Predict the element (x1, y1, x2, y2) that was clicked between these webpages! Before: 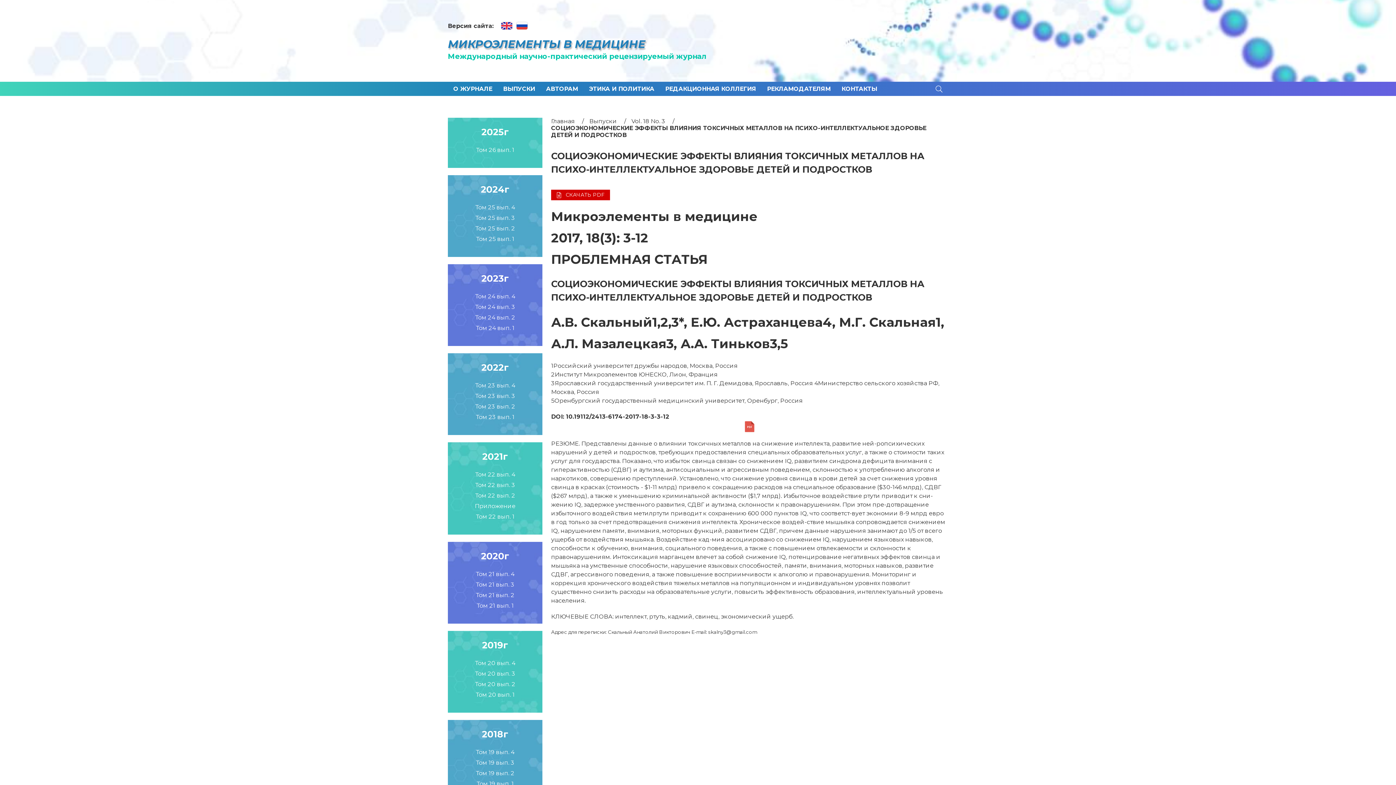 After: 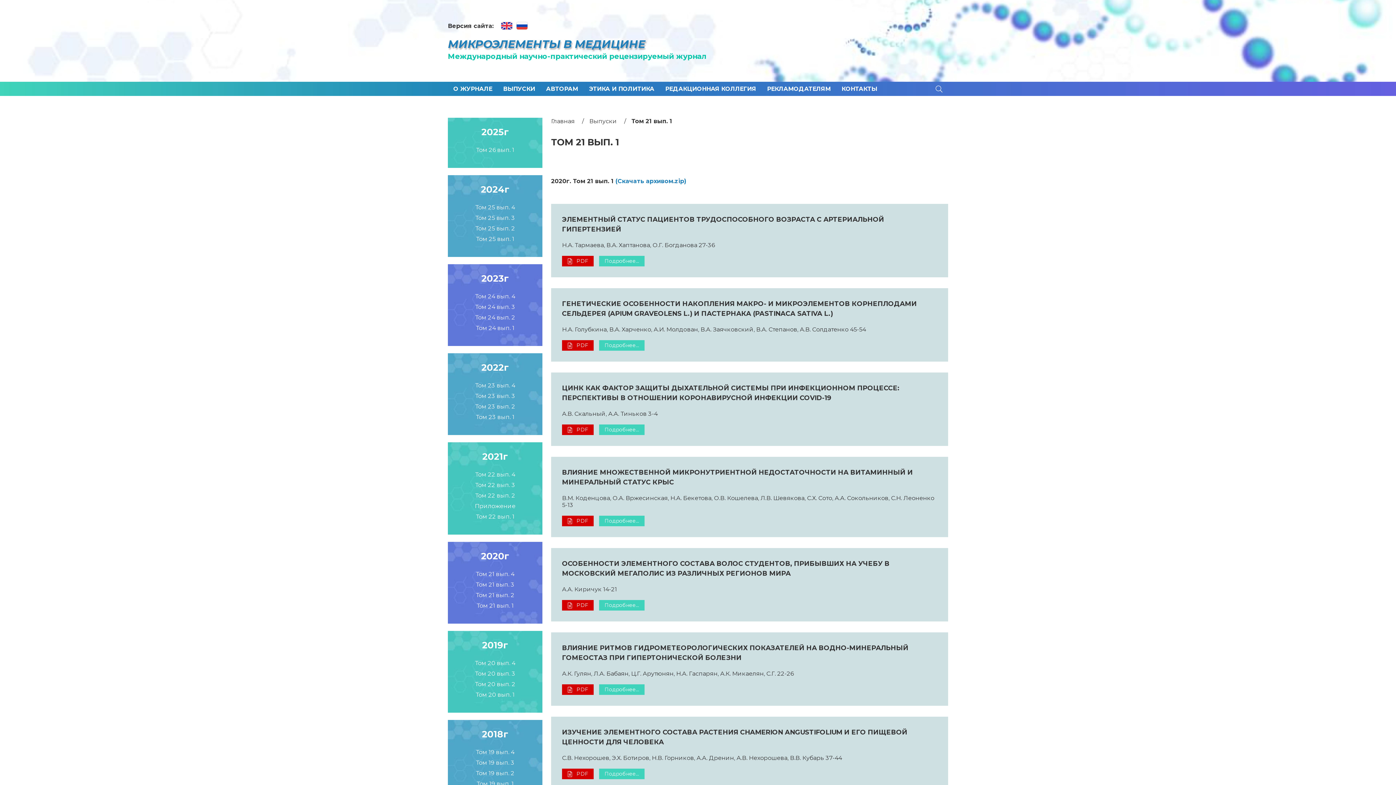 Action: label: Том 21 вып. 1 bbox: (458, 602, 531, 609)